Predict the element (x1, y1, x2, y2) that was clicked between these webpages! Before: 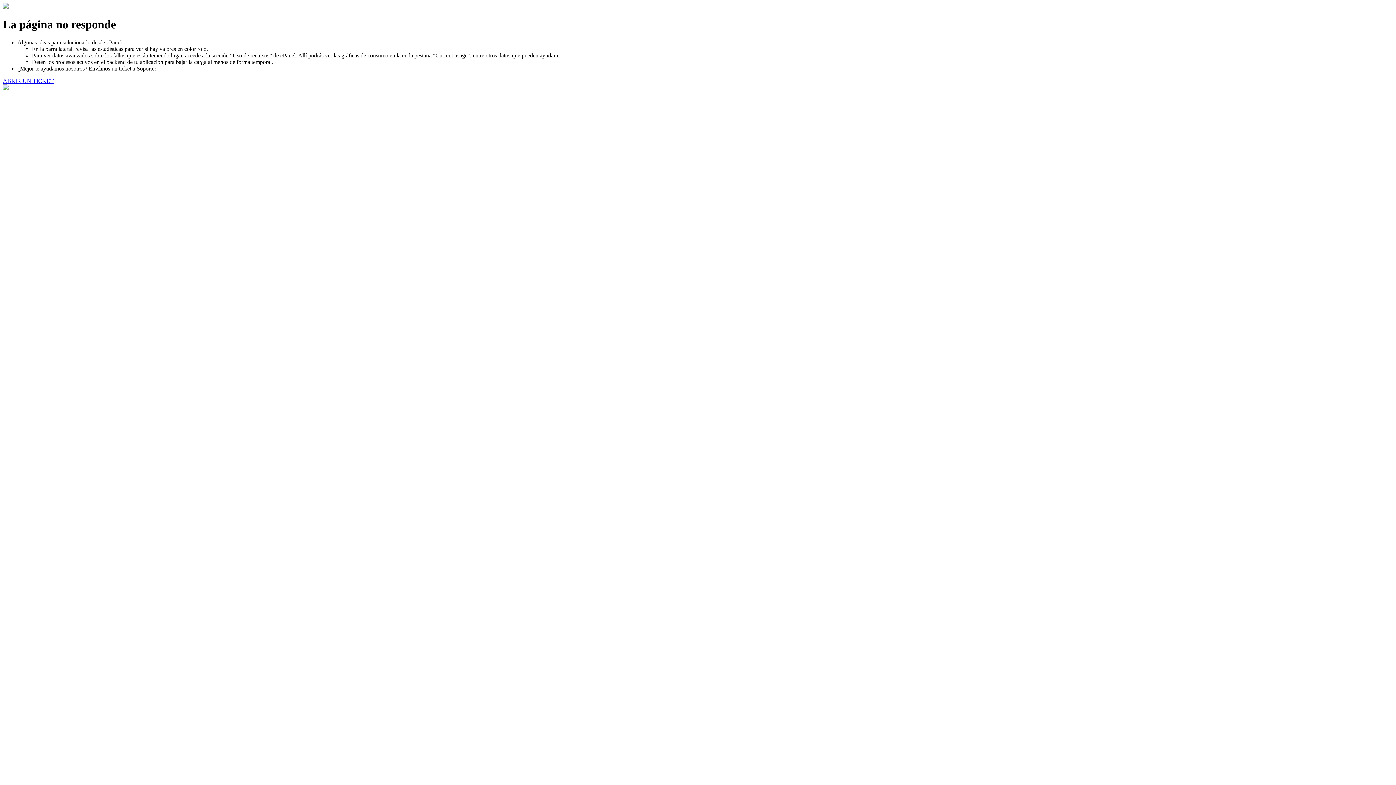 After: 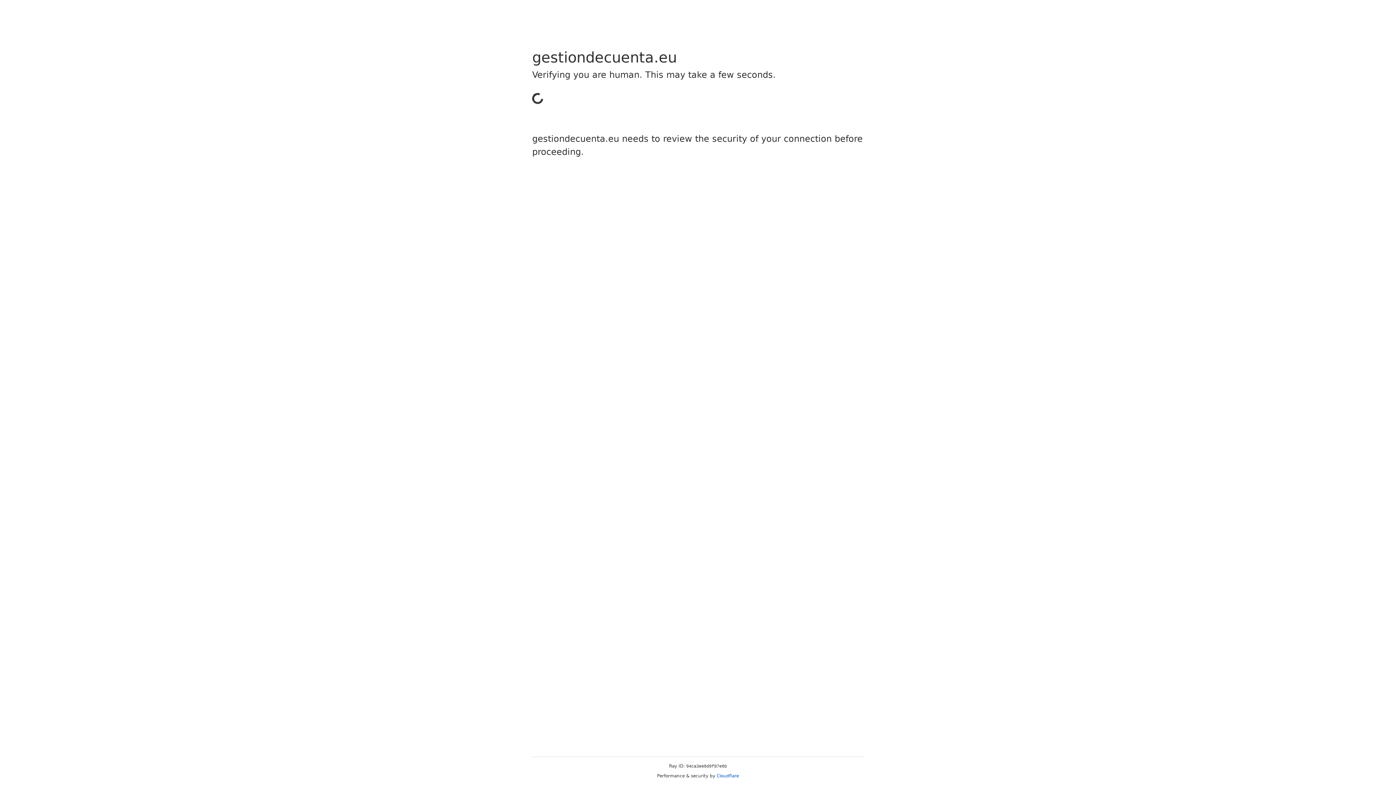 Action: label: ABRIR UN TICKET bbox: (2, 77, 53, 83)